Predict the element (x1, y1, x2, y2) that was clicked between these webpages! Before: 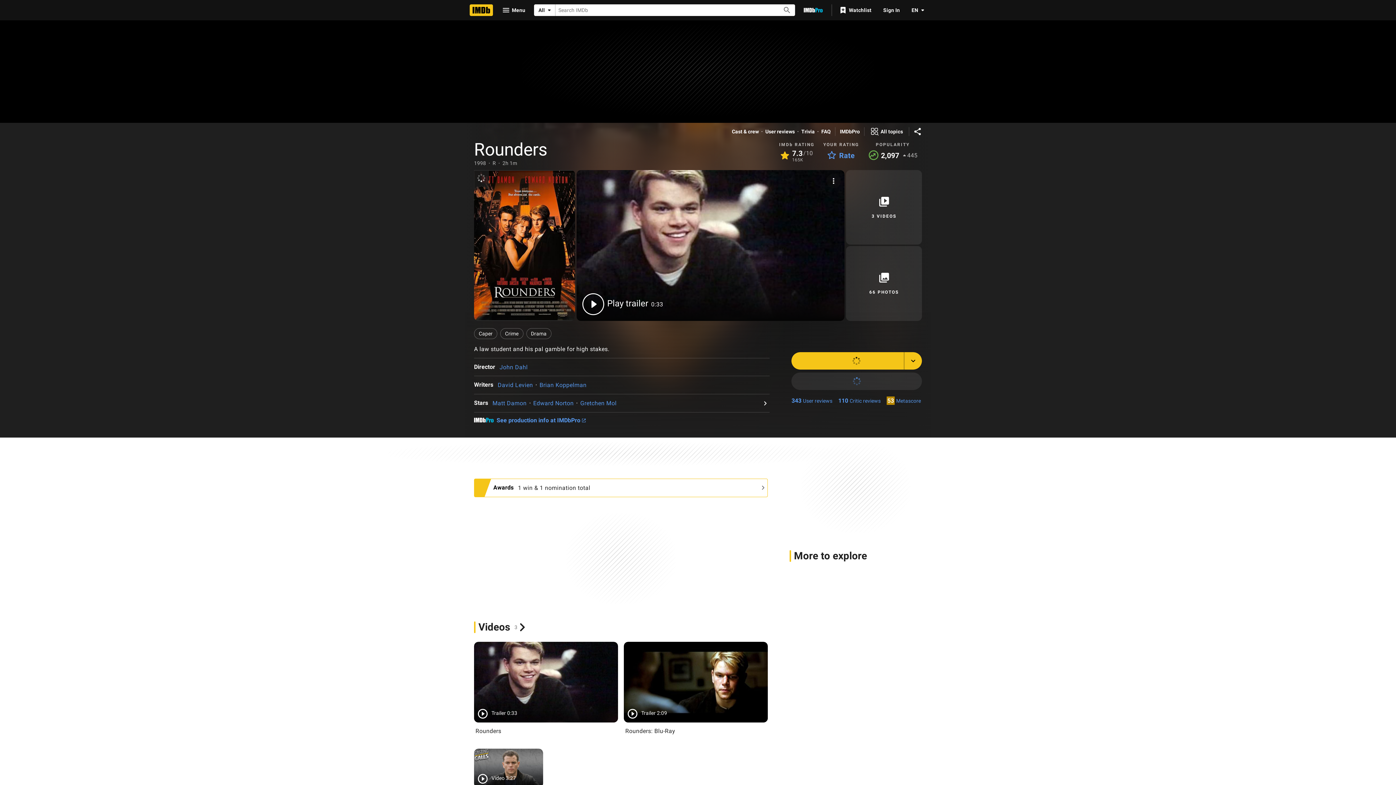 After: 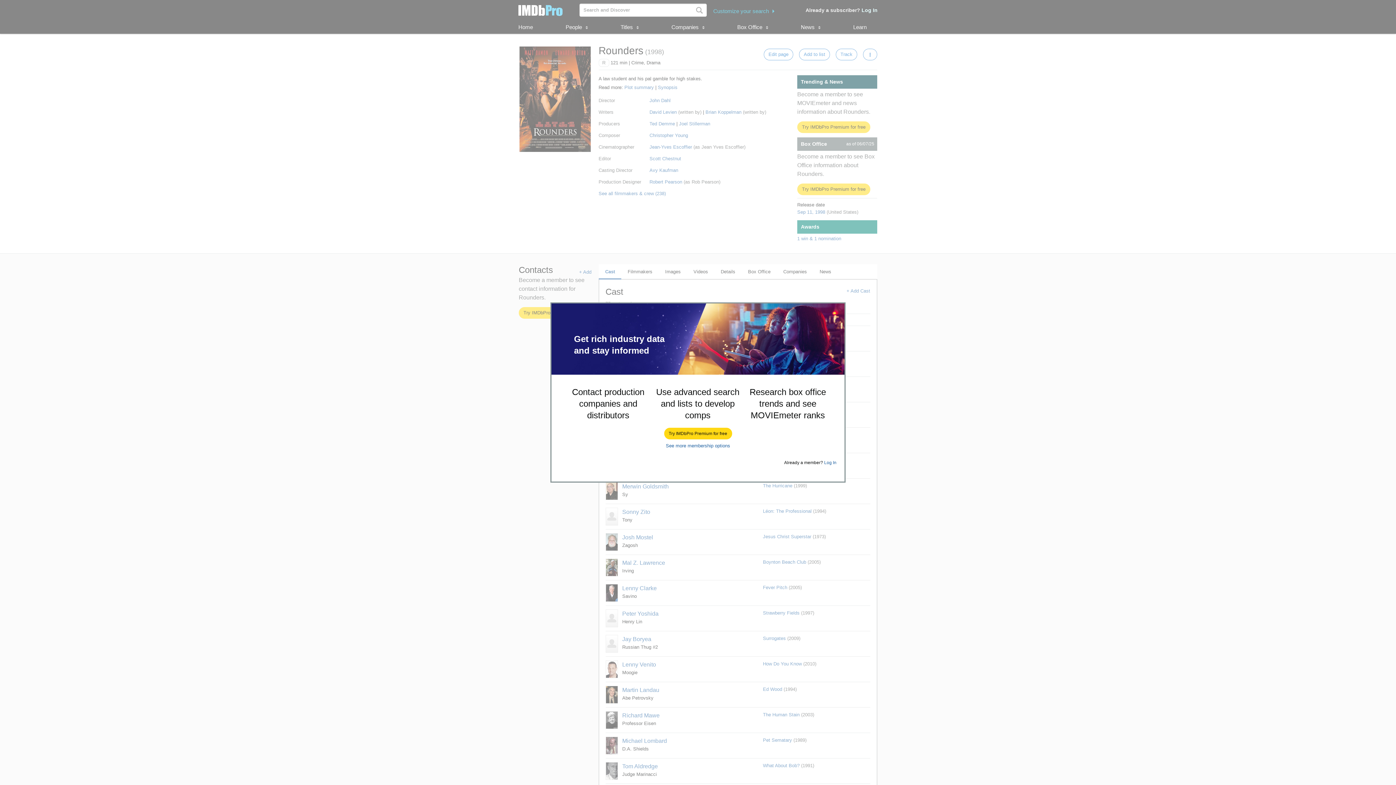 Action: label: IMDbPro bbox: (840, 128, 860, 135)